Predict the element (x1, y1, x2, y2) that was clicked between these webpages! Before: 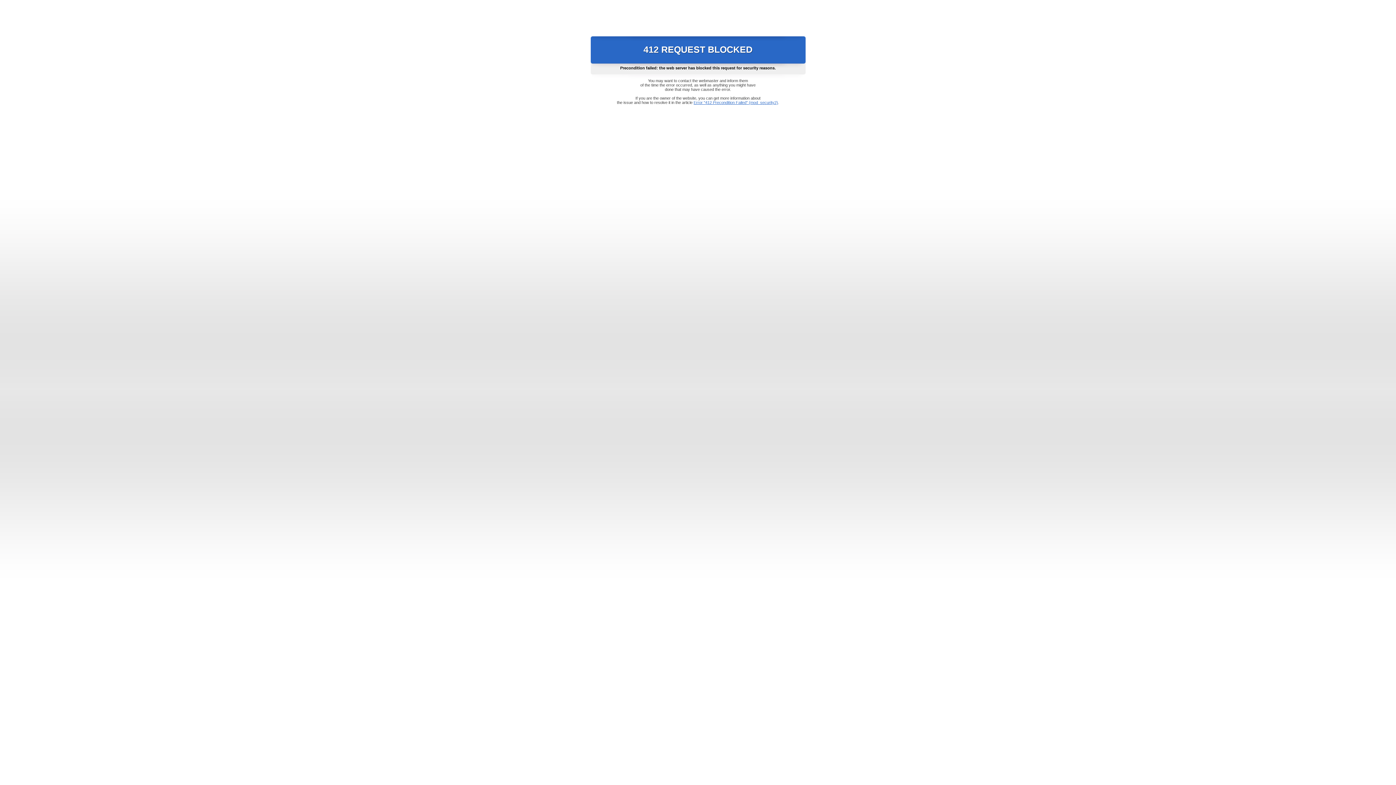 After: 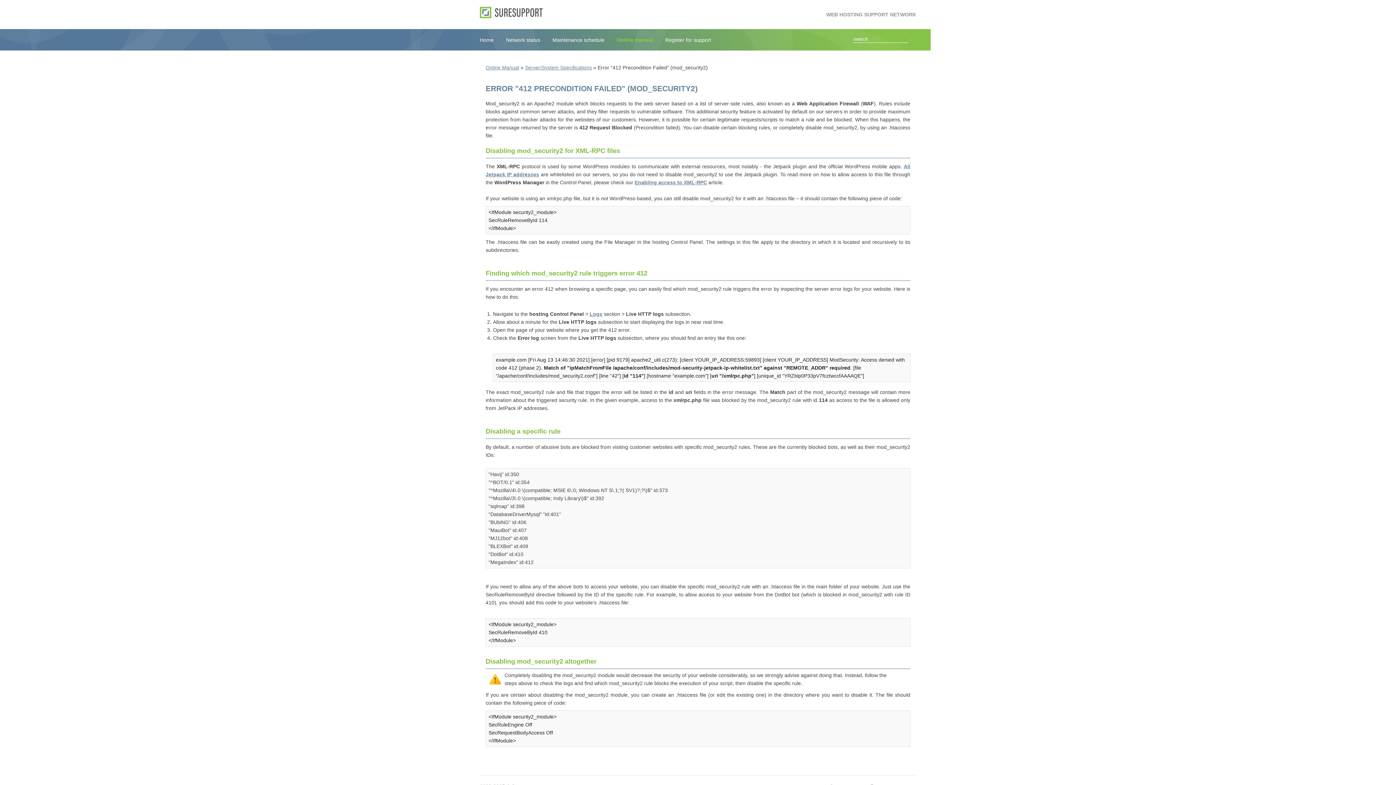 Action: label: Error "412 Precondition Failed" (mod_security2) bbox: (693, 100, 778, 104)